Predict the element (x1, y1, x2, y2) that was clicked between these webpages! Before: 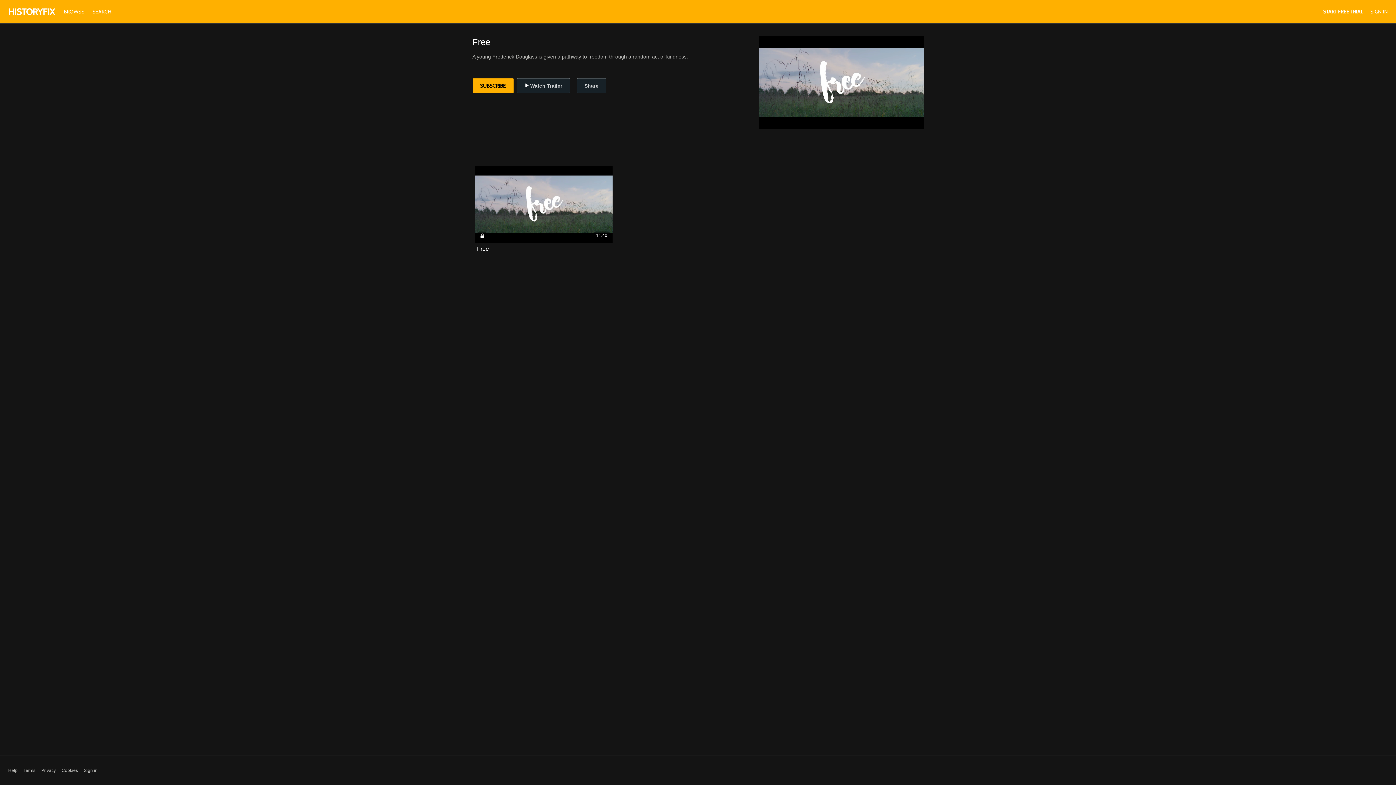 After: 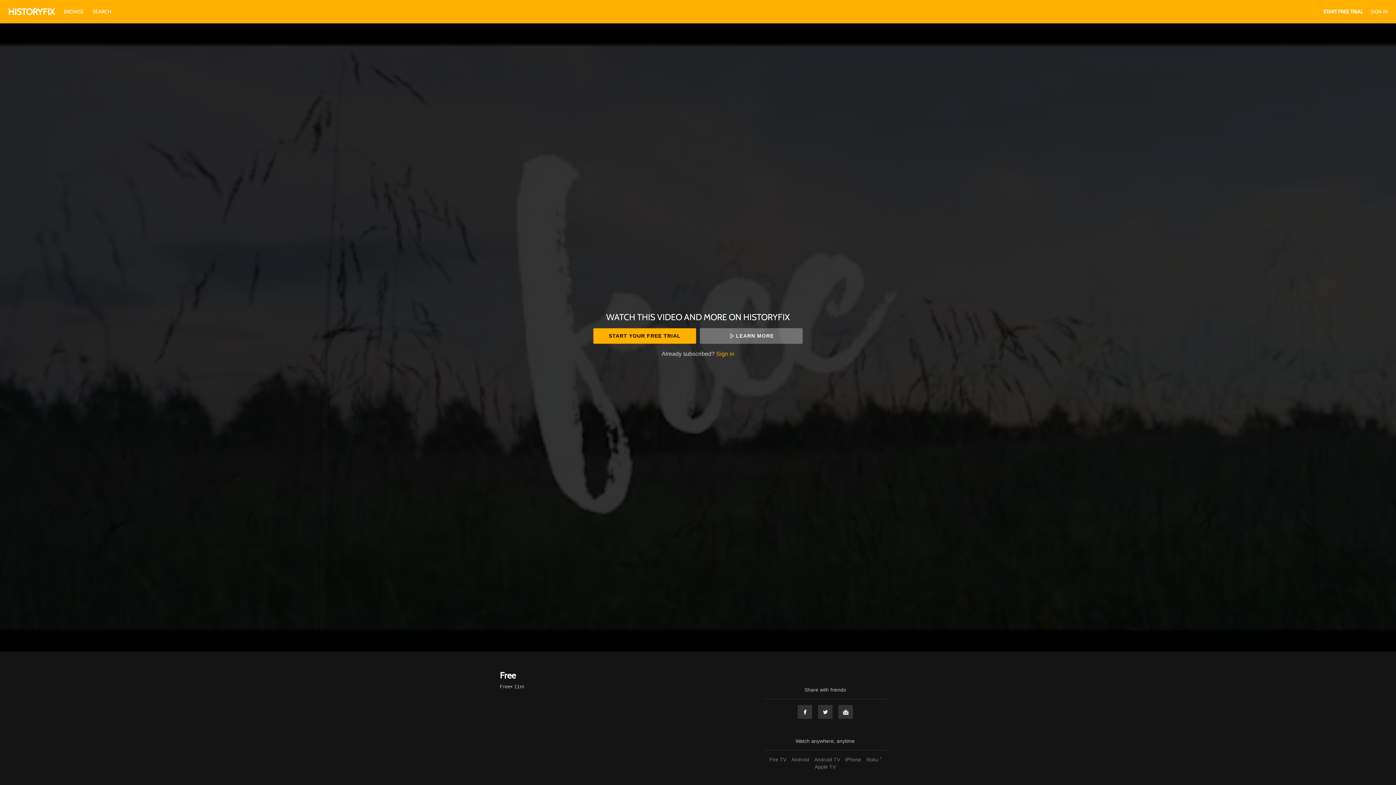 Action: label: 11:40 bbox: (475, 165, 612, 242)